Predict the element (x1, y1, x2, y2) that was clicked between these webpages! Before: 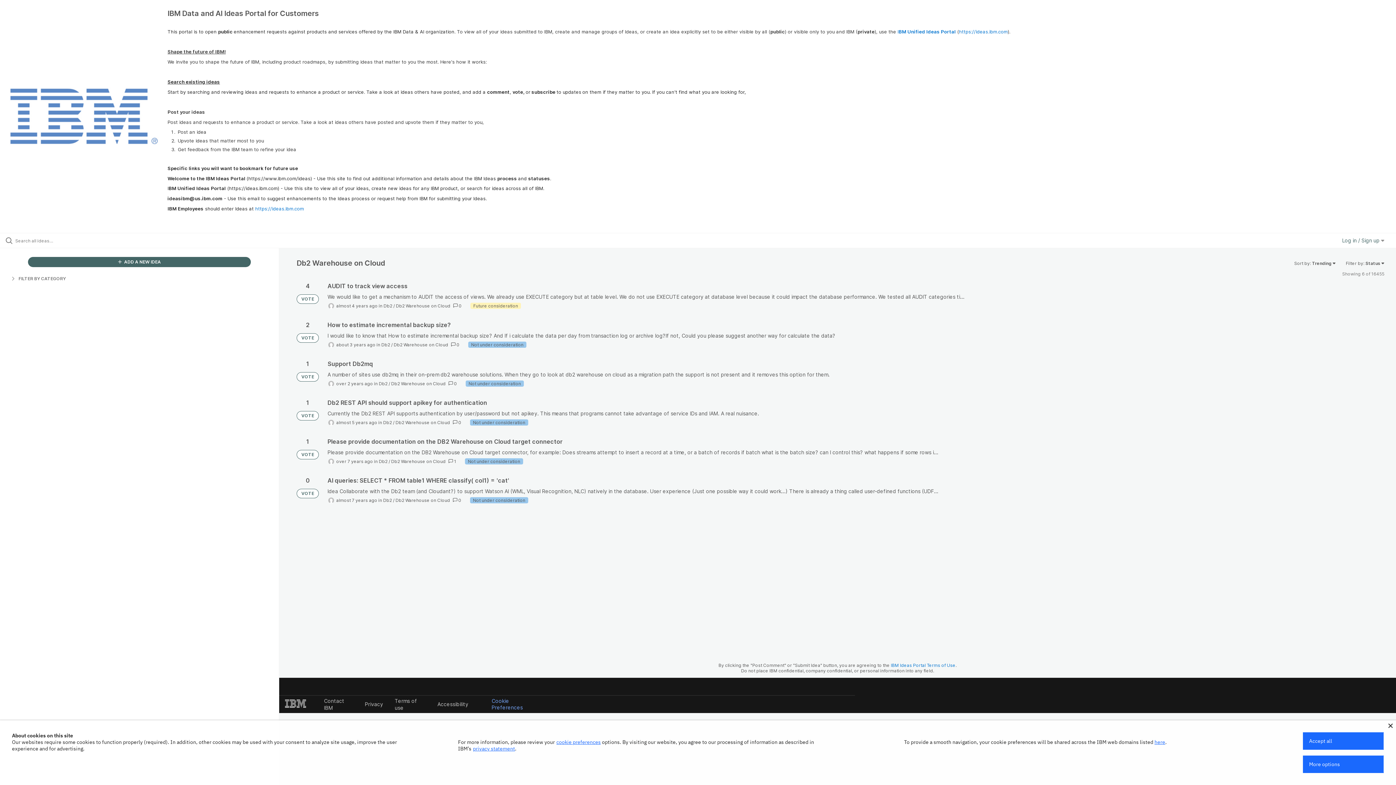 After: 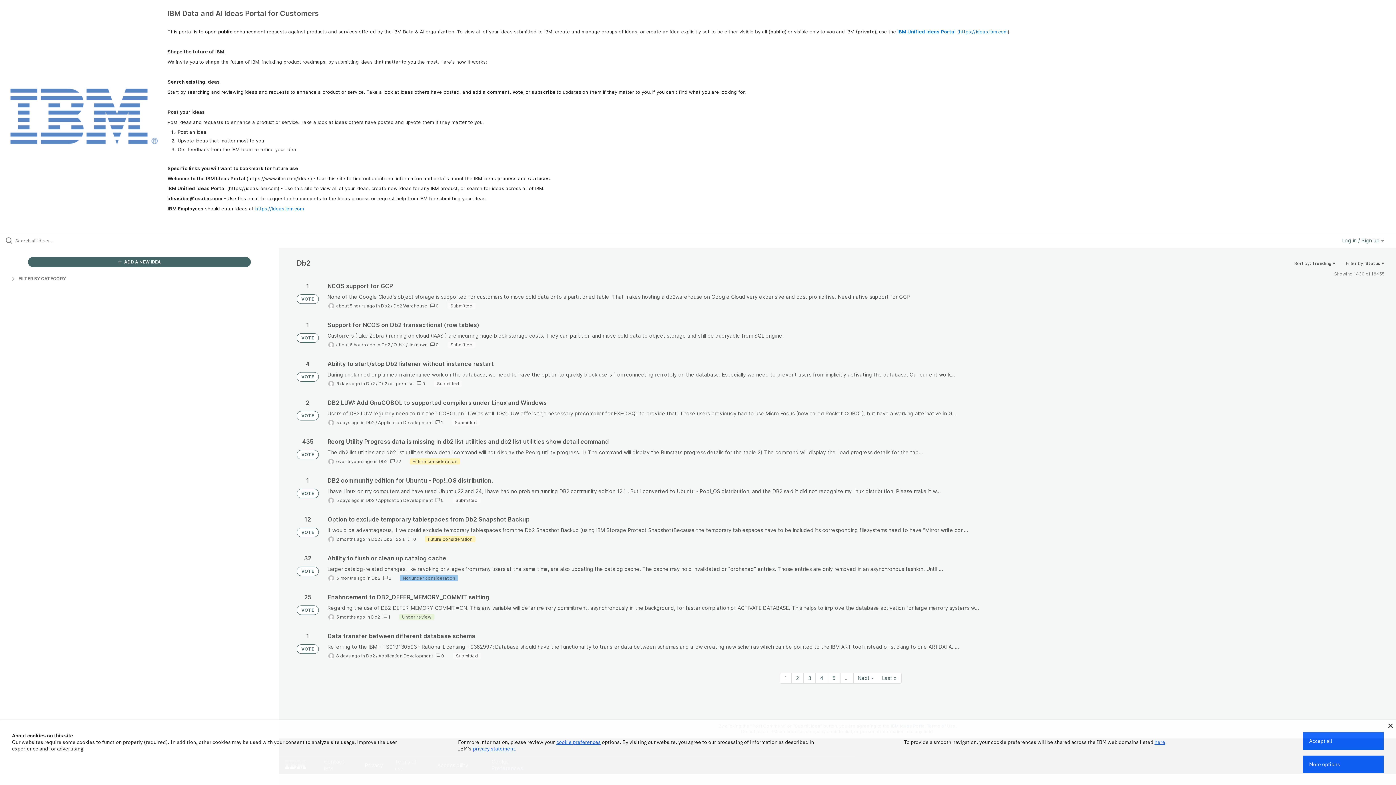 Action: label: Db2 bbox: (383, 303, 392, 308)